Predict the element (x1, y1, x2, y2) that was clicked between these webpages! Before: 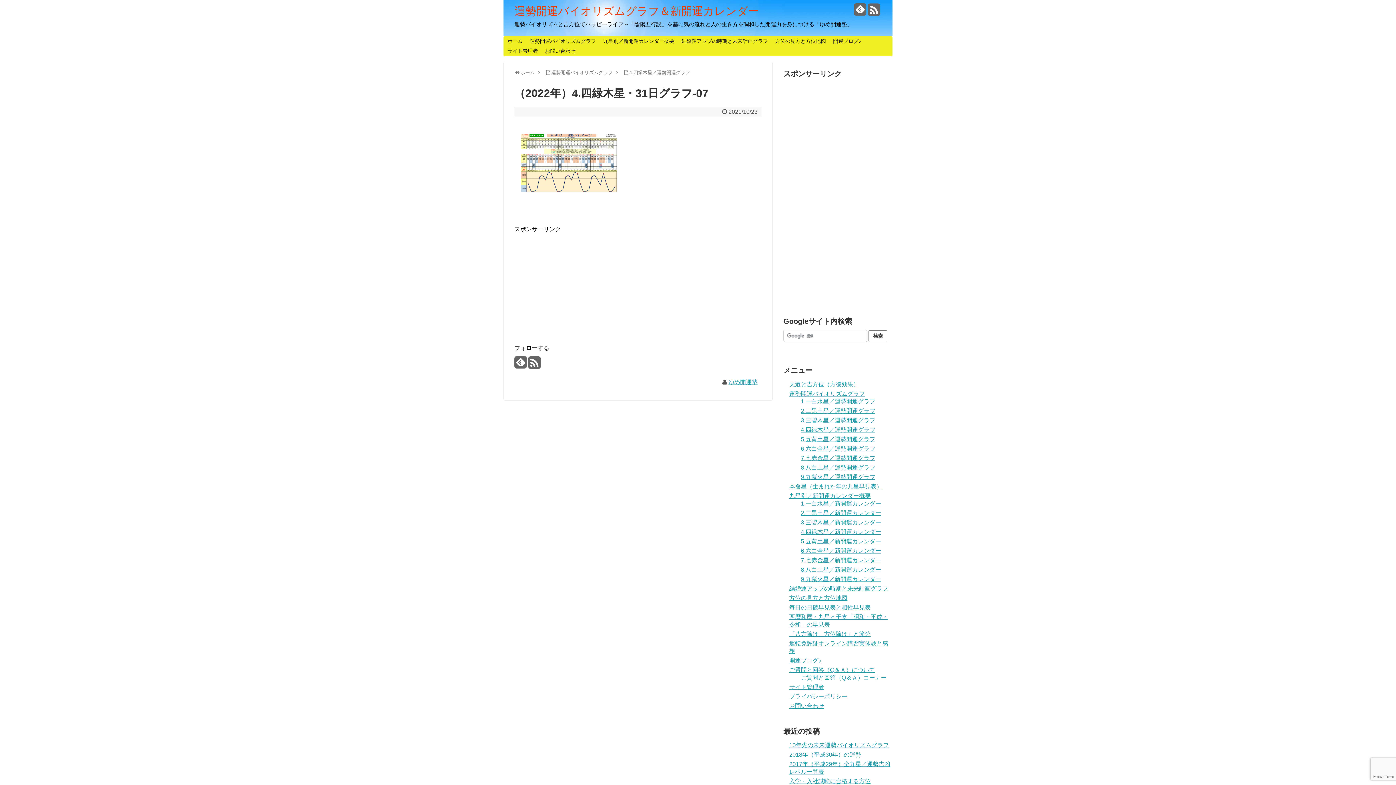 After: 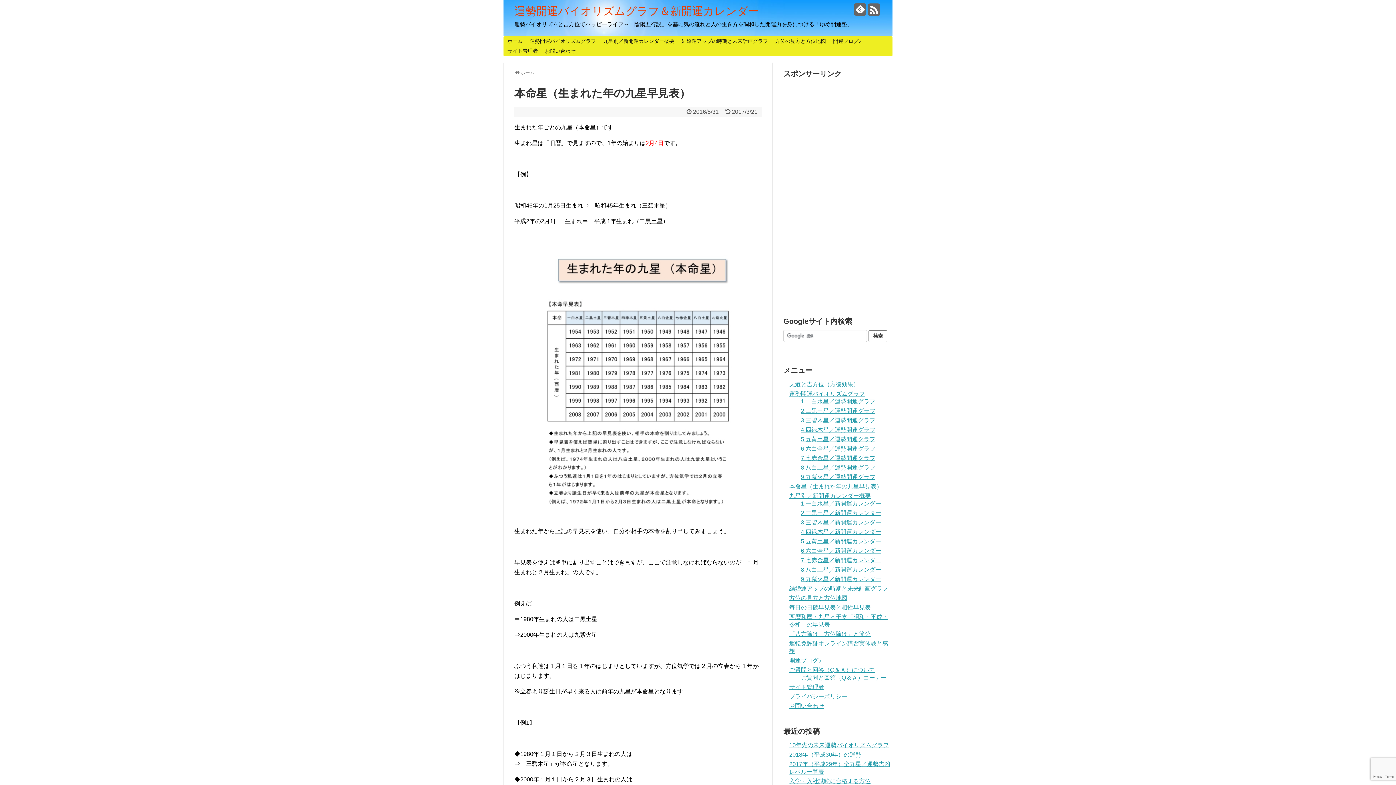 Action: label: 本命星（生まれた年の九星早見表） bbox: (789, 483, 882, 489)